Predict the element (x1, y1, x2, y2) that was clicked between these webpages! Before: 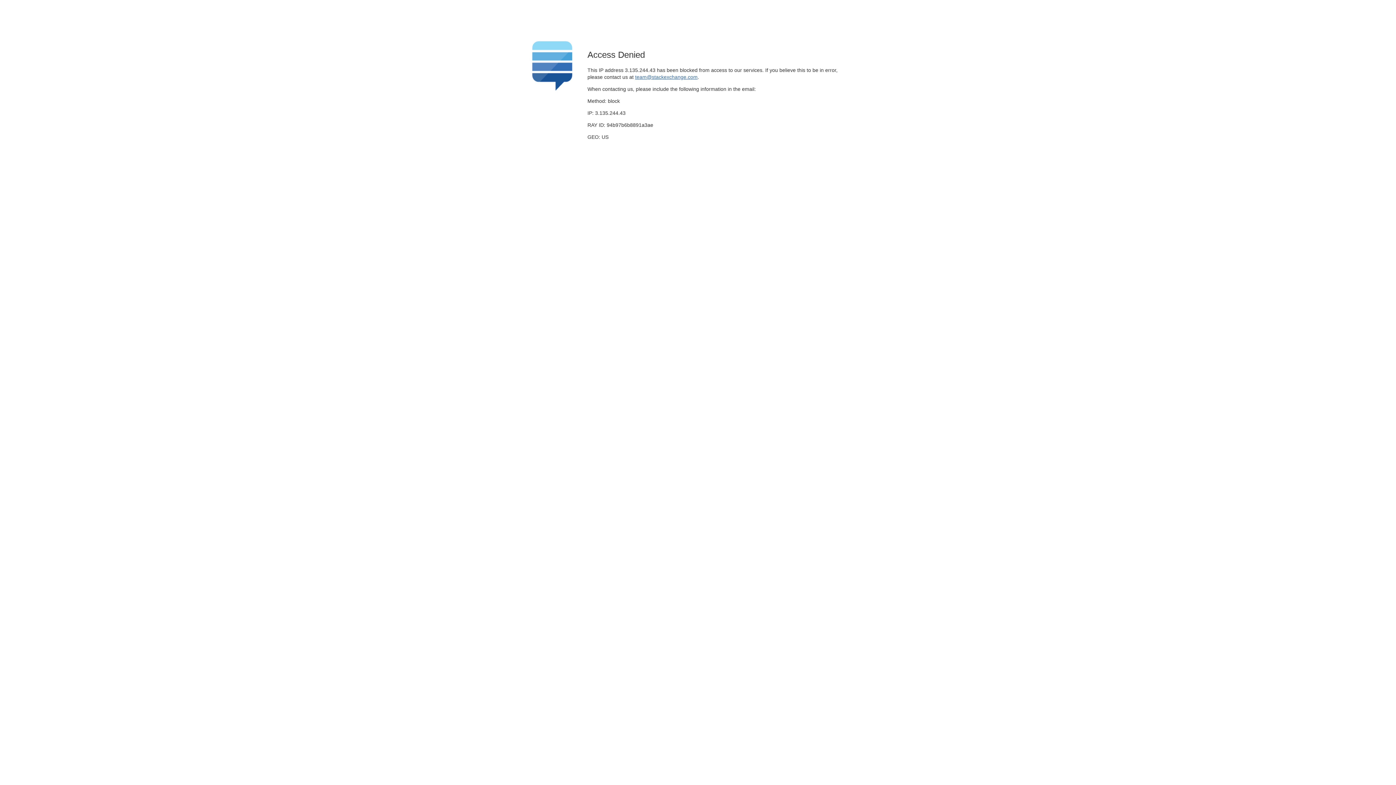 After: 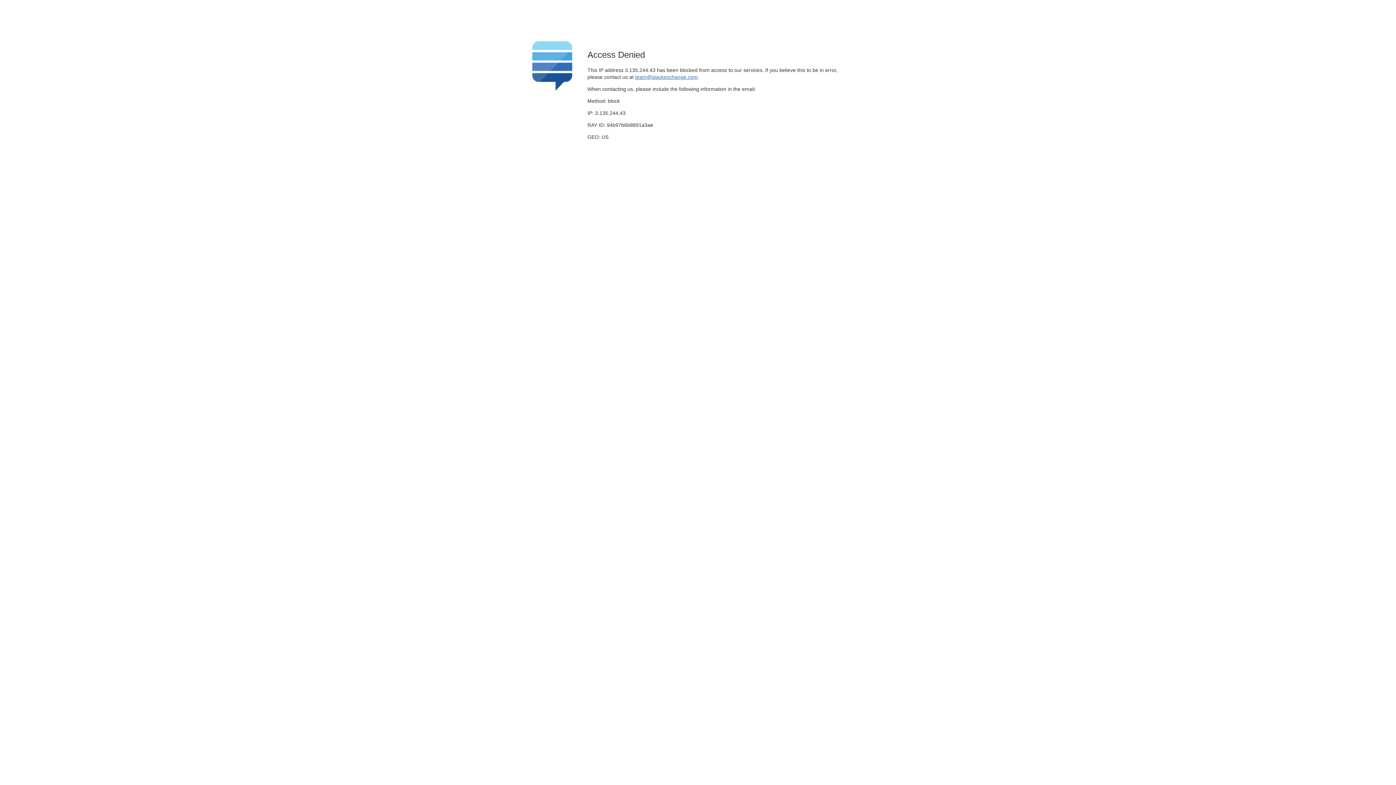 Action: bbox: (635, 74, 697, 79) label: team@stackexchange.com